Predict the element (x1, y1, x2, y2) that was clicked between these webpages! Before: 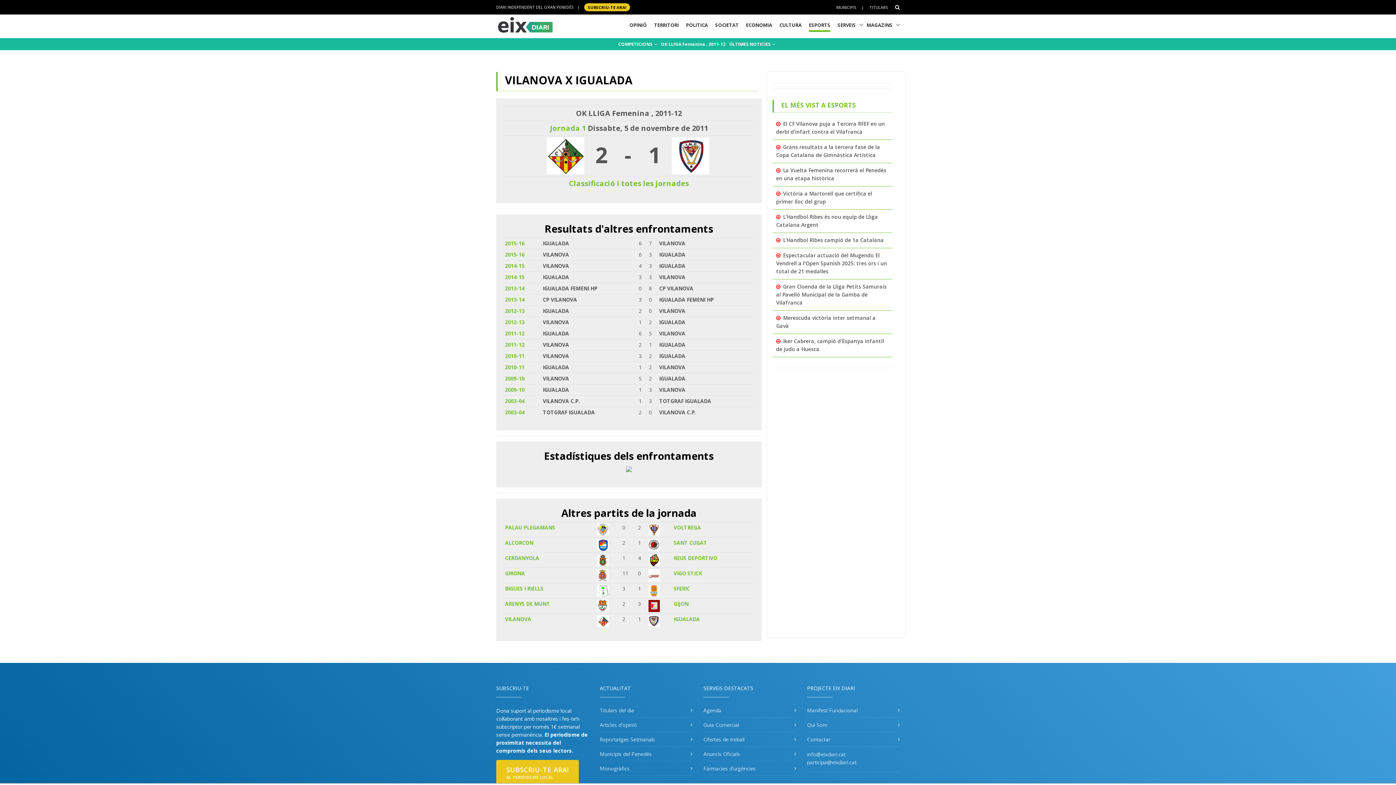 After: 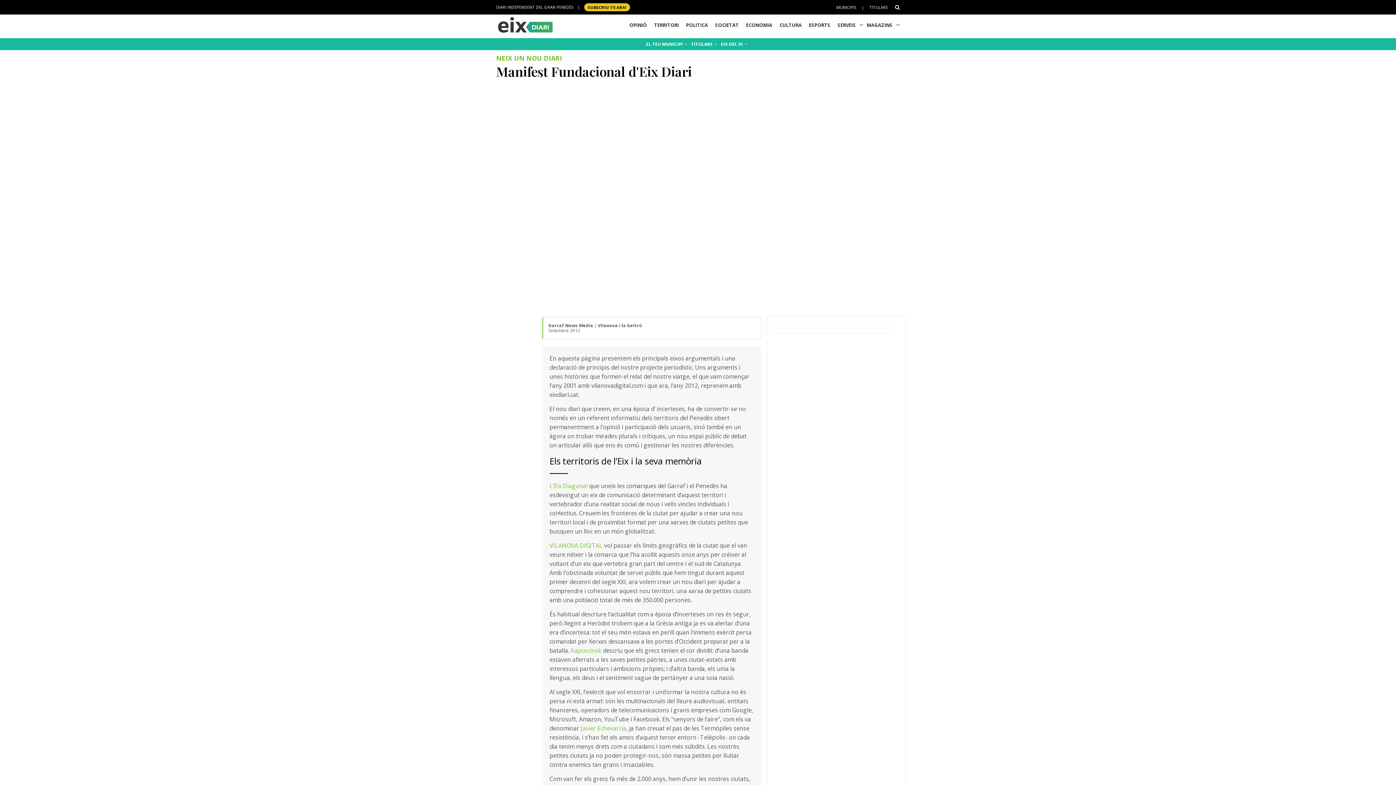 Action: label: Manifest Fundacional bbox: (807, 739, 857, 746)